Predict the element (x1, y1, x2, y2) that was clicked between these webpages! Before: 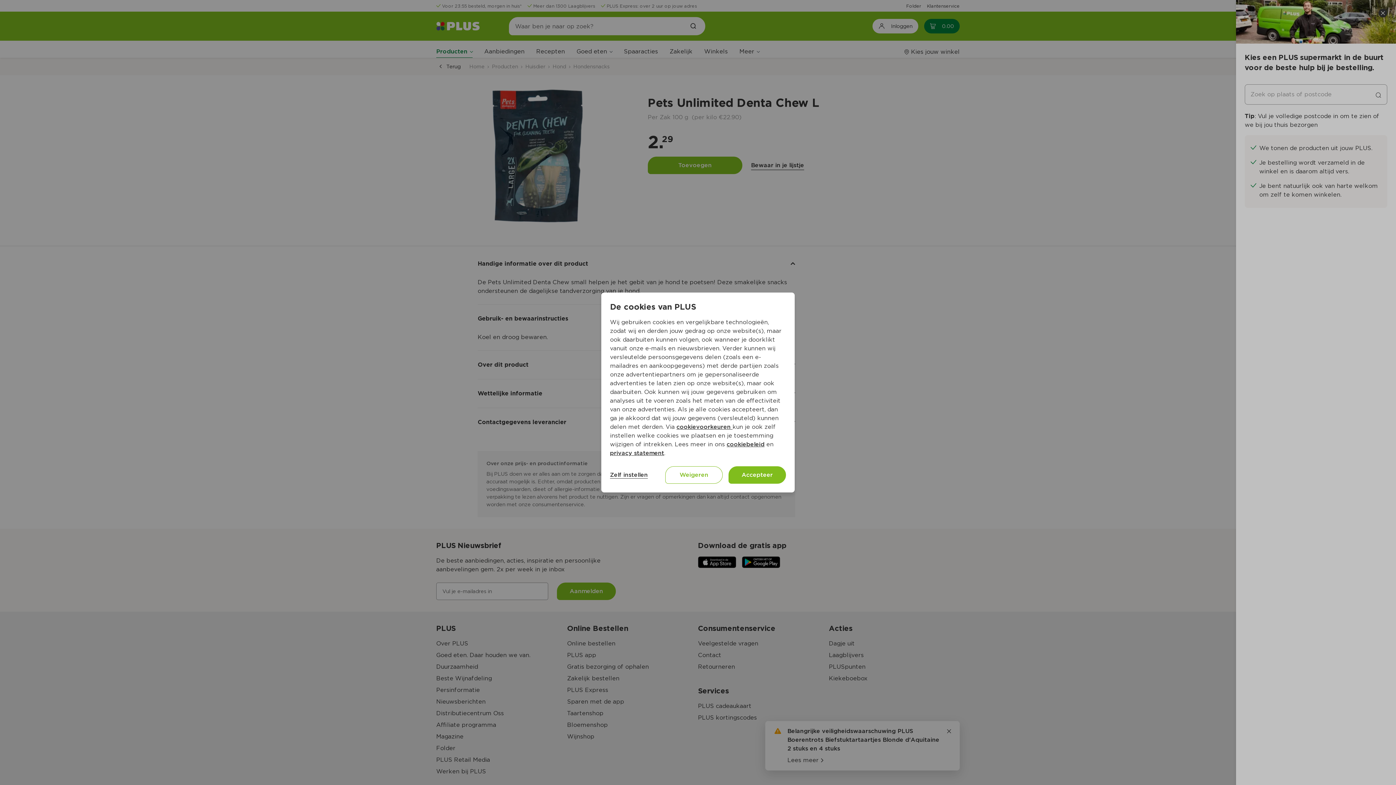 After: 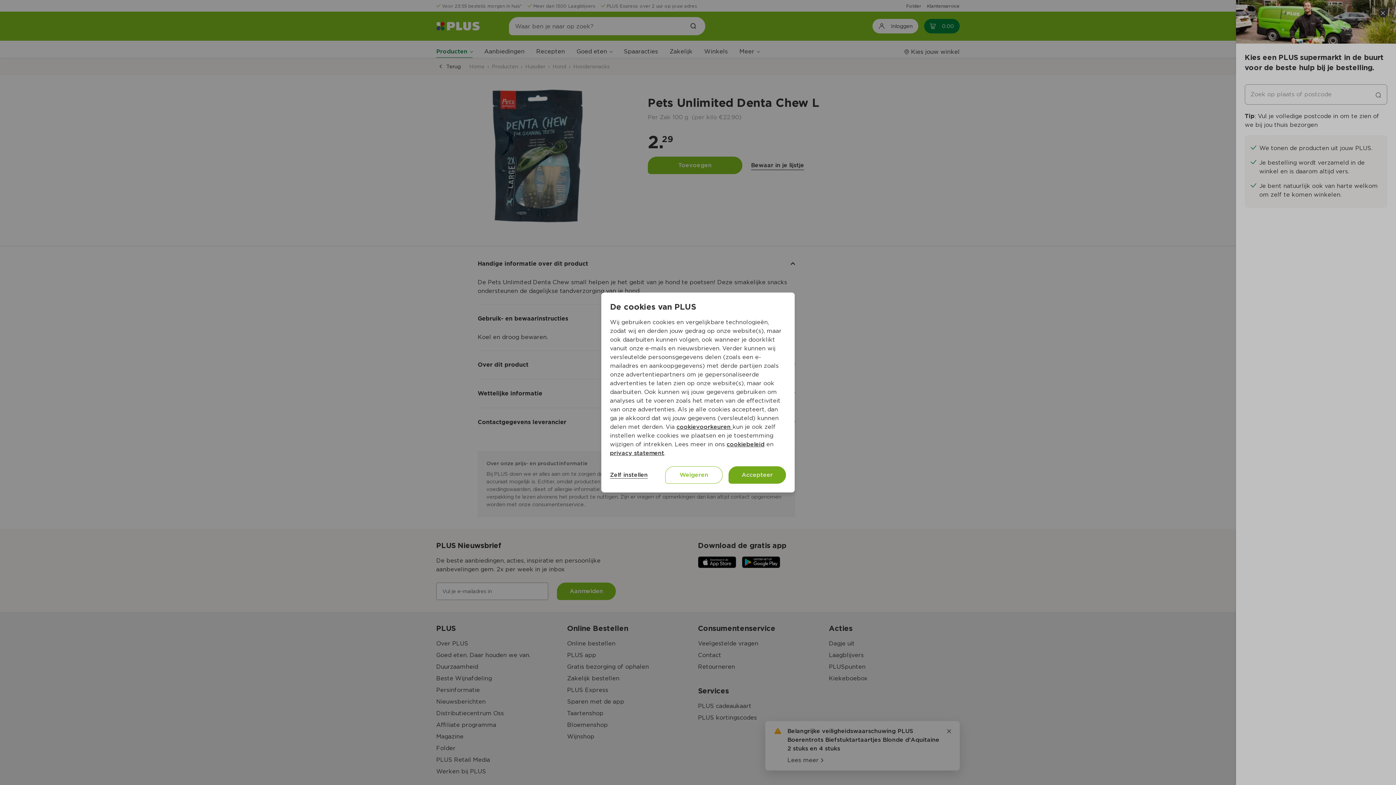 Action: label: Accepteer bbox: (728, 466, 786, 484)